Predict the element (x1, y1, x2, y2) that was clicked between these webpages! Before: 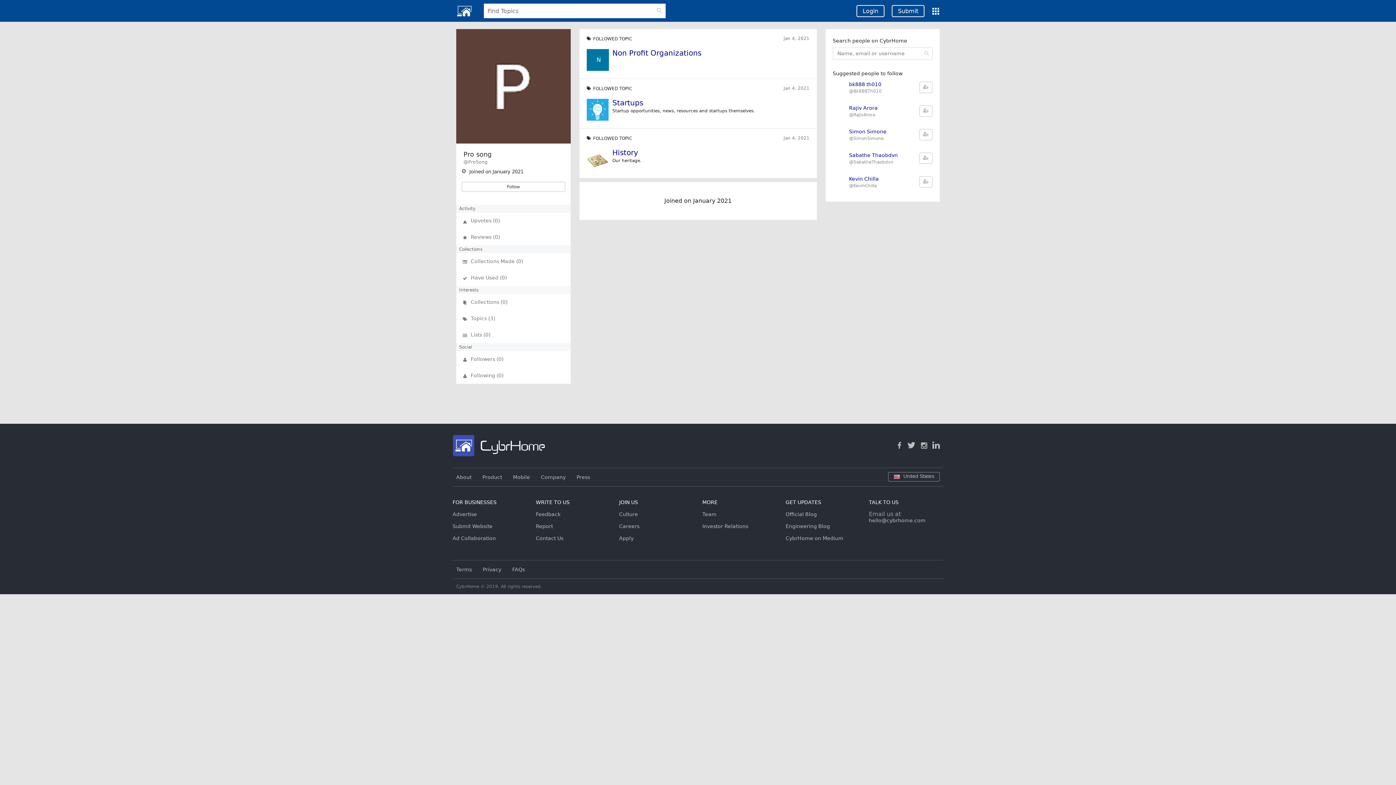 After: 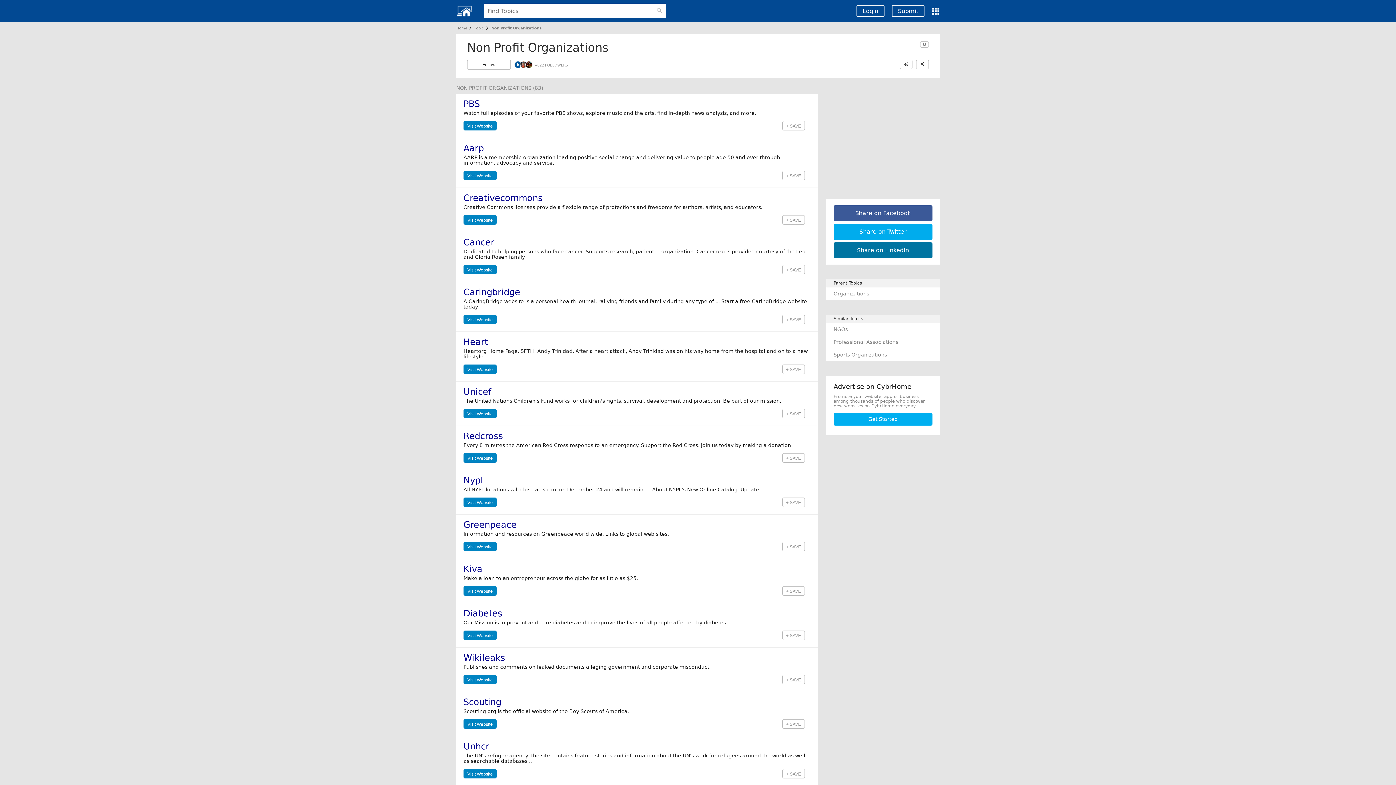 Action: label: Non Profit Organizations bbox: (612, 48, 701, 57)